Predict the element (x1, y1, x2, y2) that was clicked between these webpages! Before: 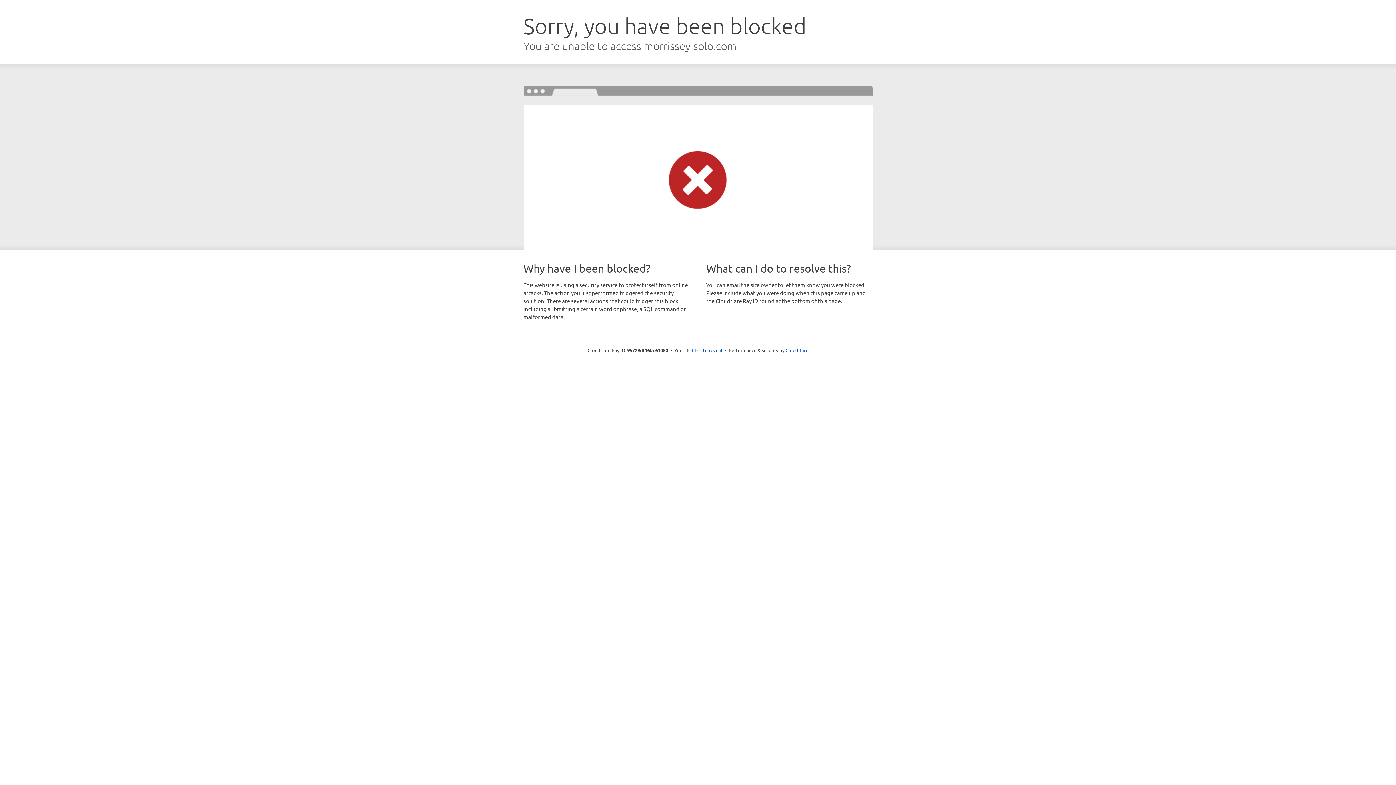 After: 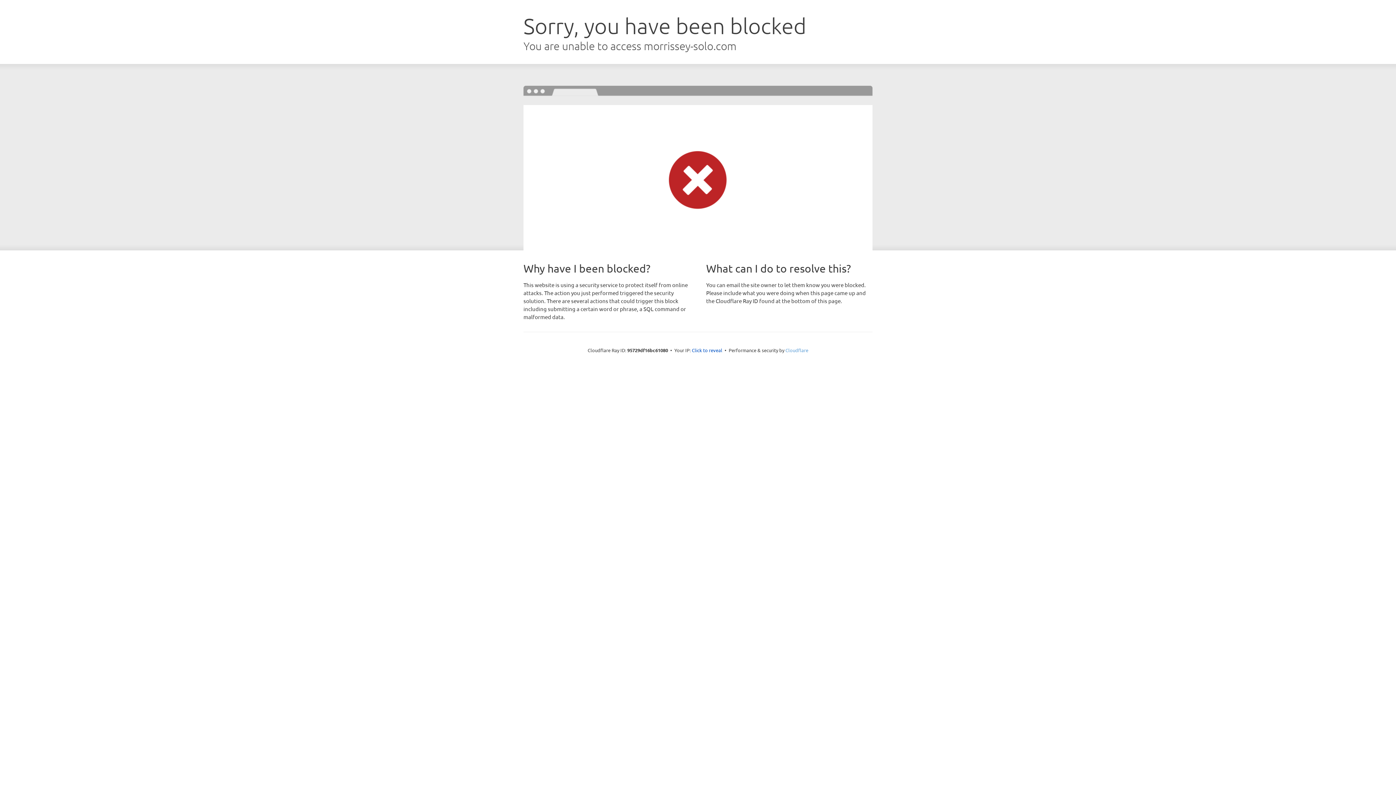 Action: label: Cloudflare bbox: (785, 347, 808, 353)